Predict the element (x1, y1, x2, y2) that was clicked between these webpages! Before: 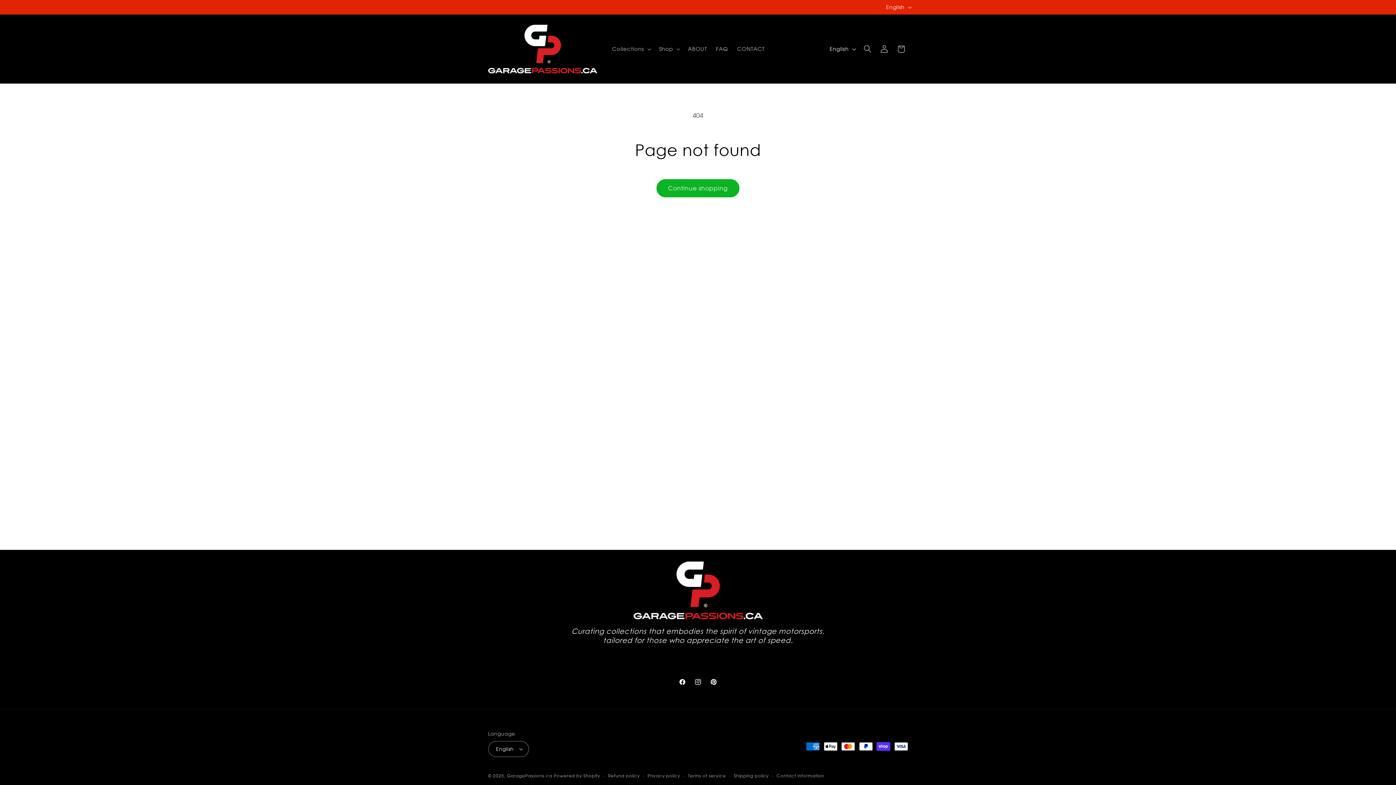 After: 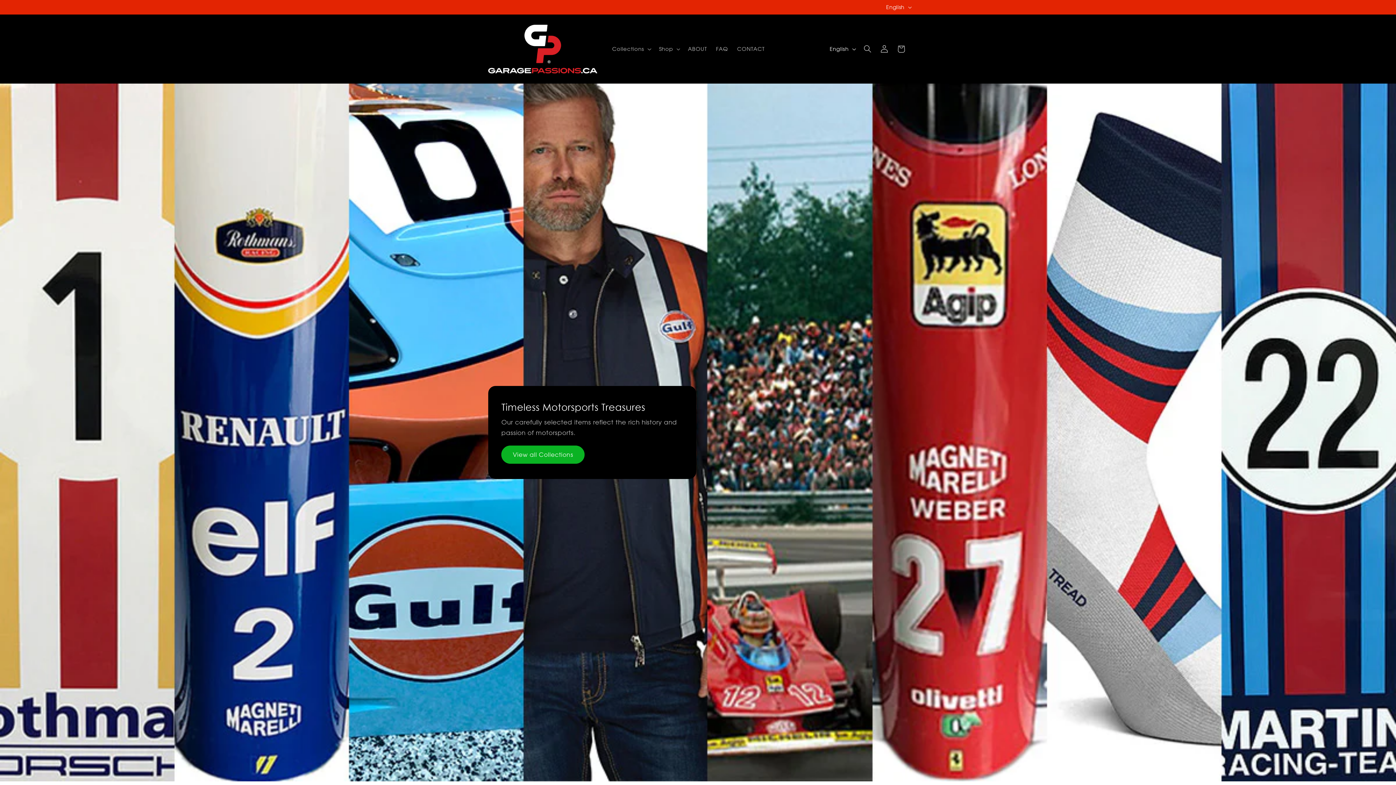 Action: bbox: (485, 21, 600, 76)